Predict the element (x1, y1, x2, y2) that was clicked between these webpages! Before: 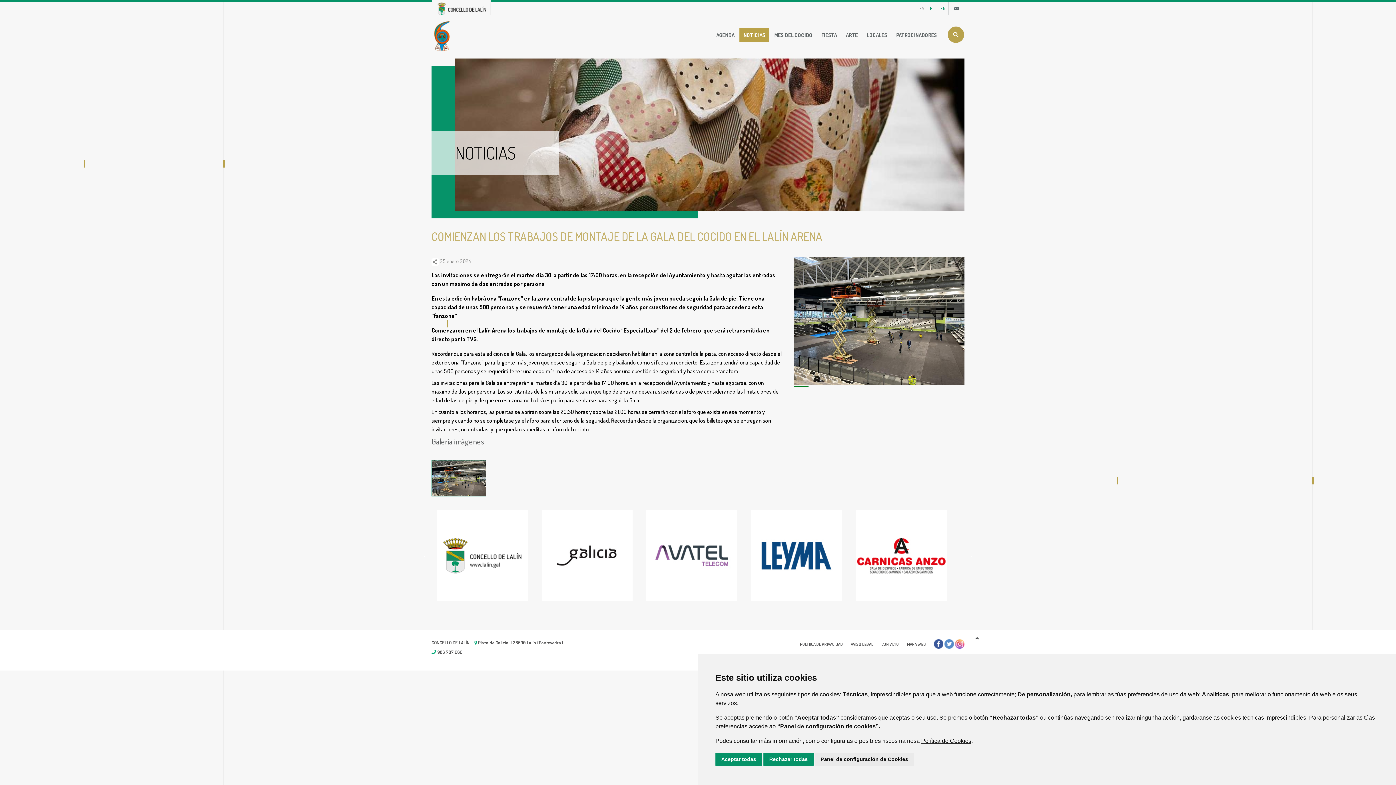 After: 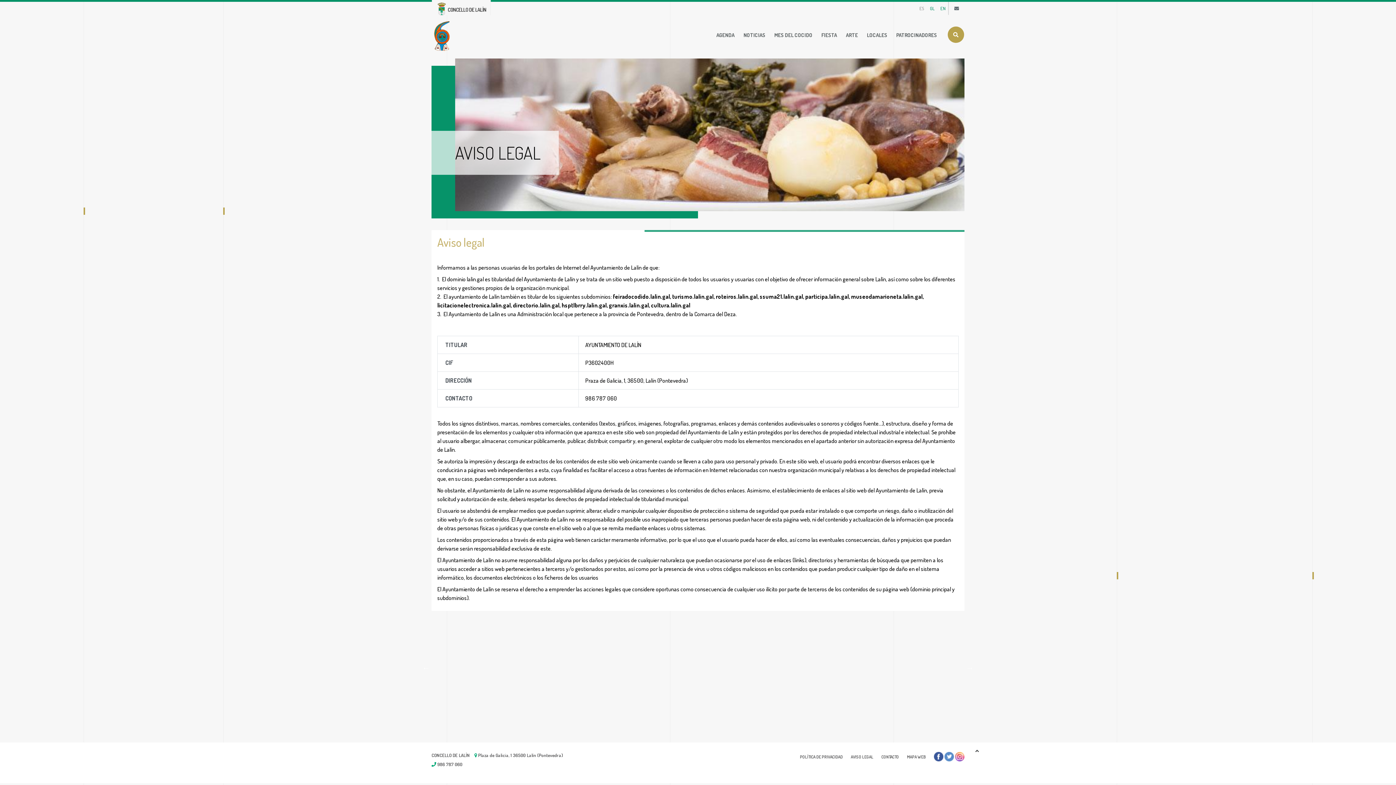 Action: label: AVISO LEGAL bbox: (851, 641, 873, 647)